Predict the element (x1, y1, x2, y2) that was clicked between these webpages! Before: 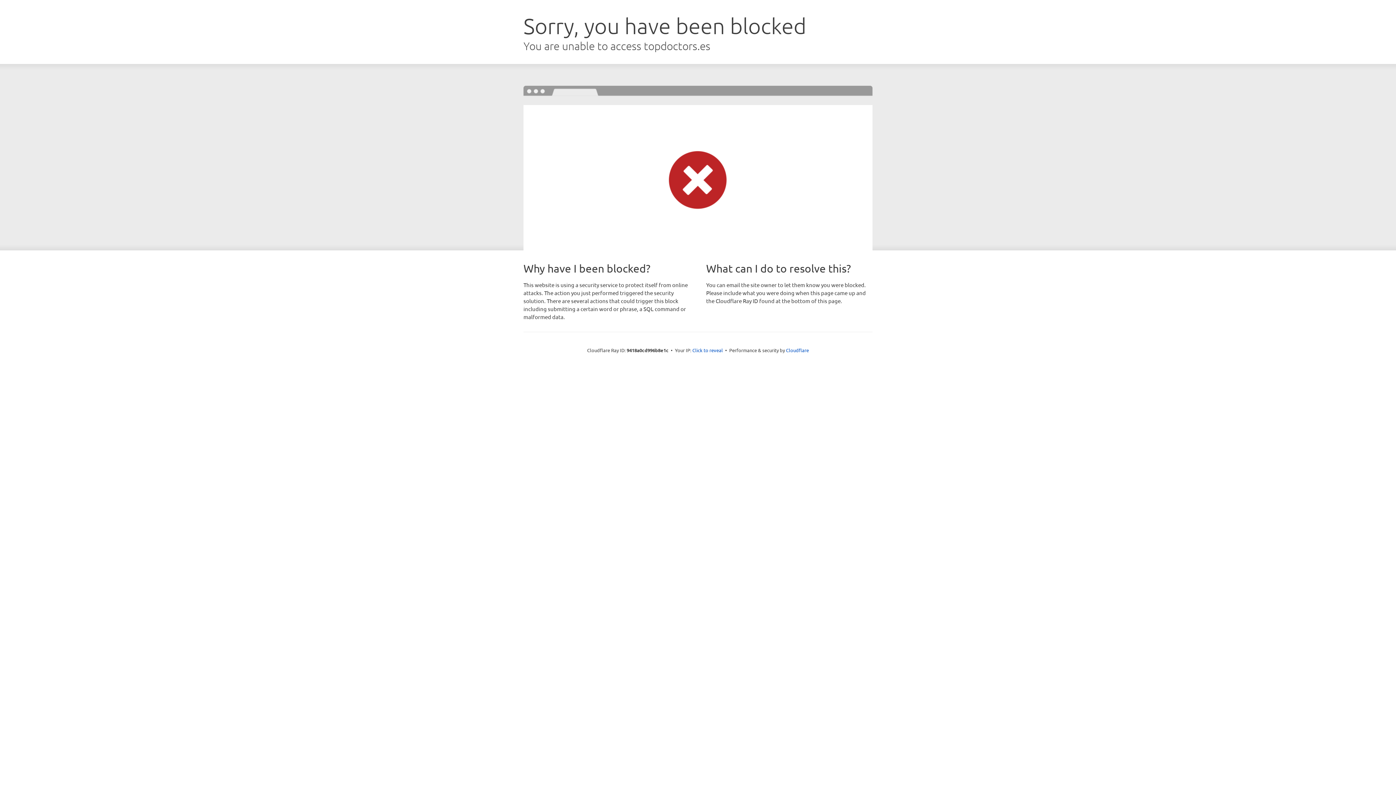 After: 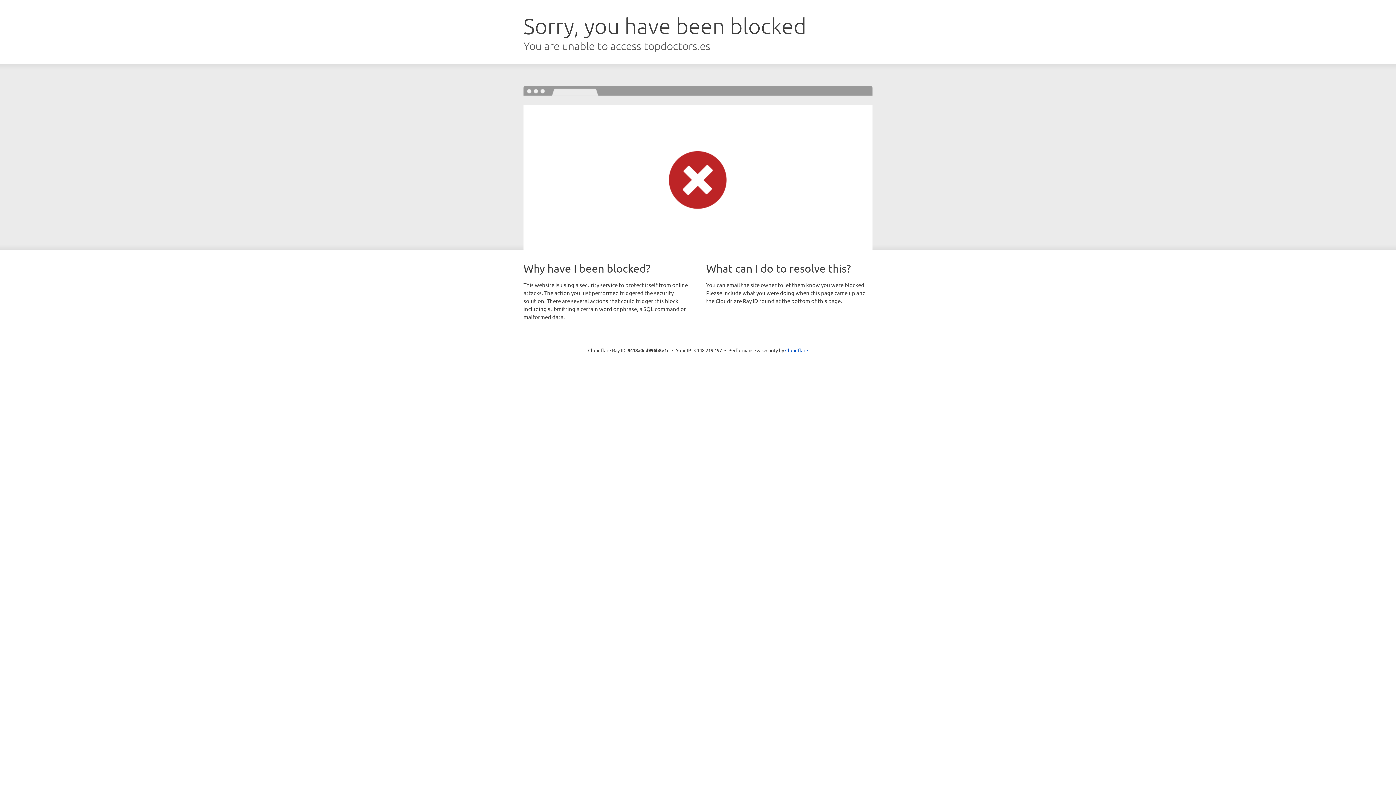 Action: label: Click to reveal bbox: (692, 346, 723, 353)